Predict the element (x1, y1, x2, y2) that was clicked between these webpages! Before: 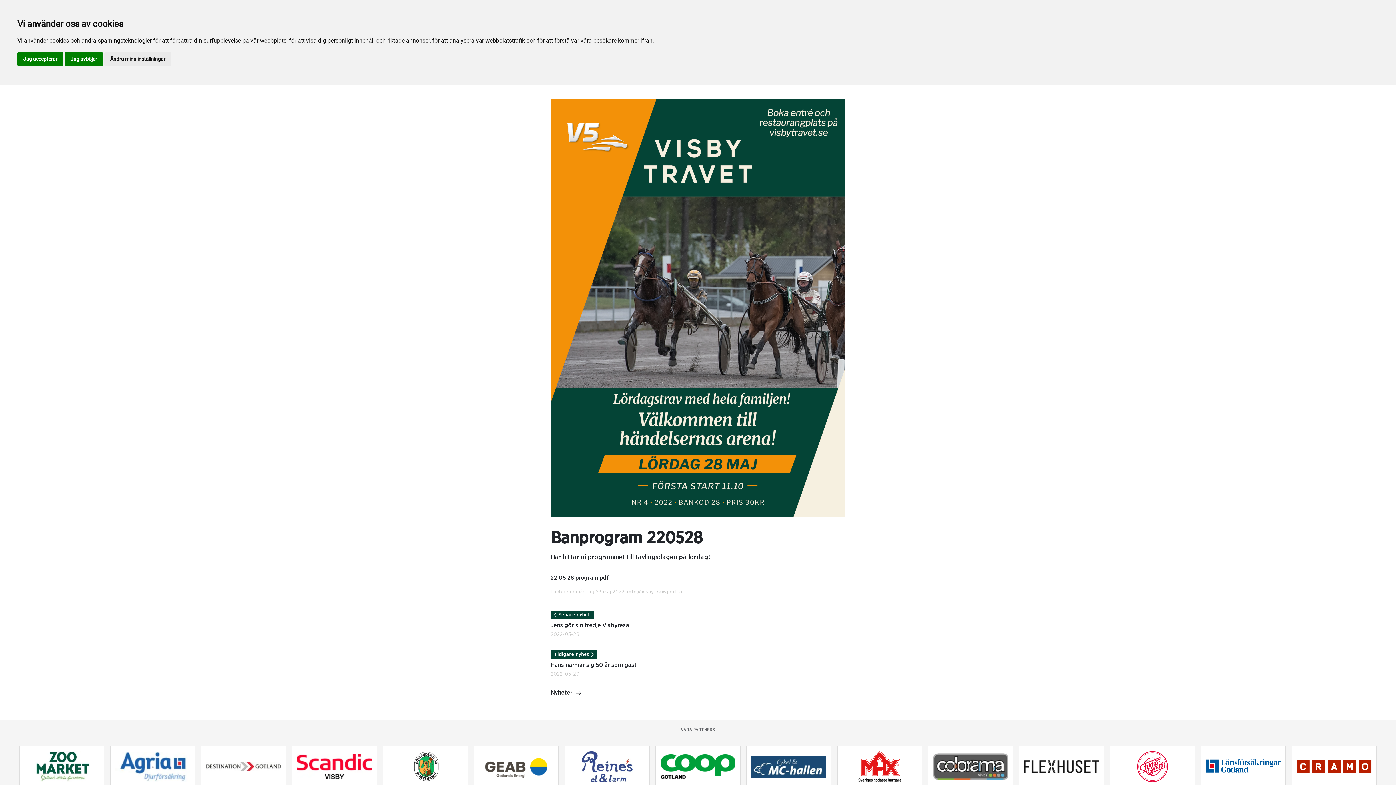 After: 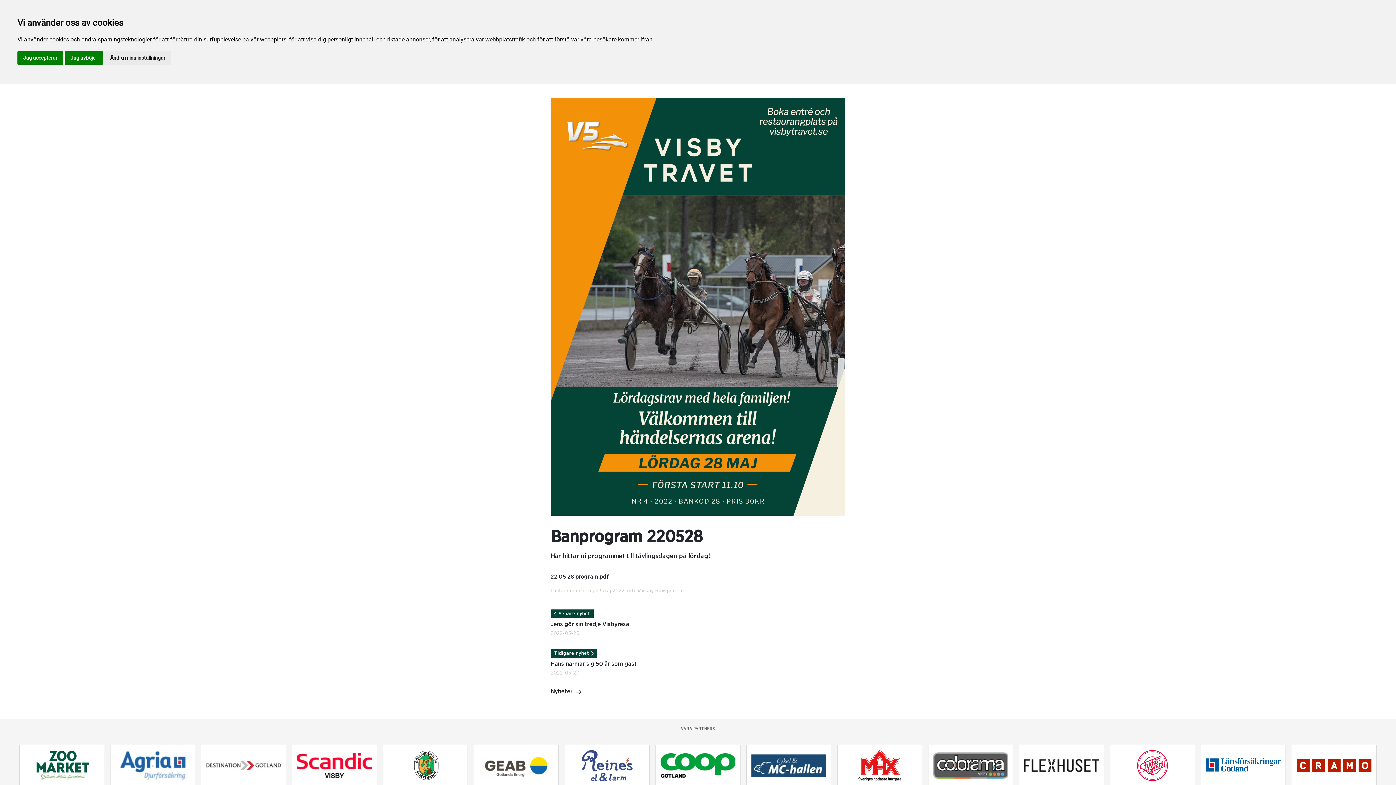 Action: bbox: (110, 747, 194, 786)